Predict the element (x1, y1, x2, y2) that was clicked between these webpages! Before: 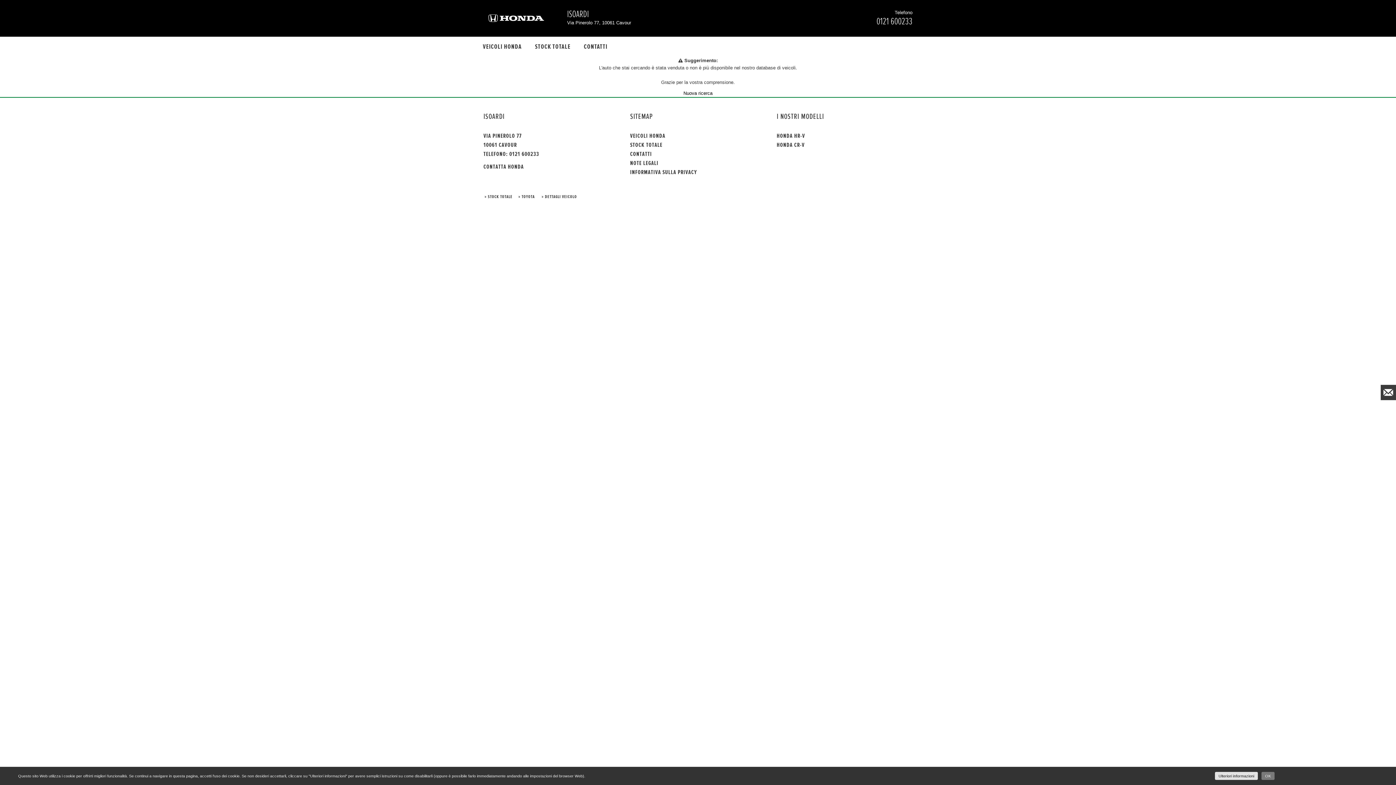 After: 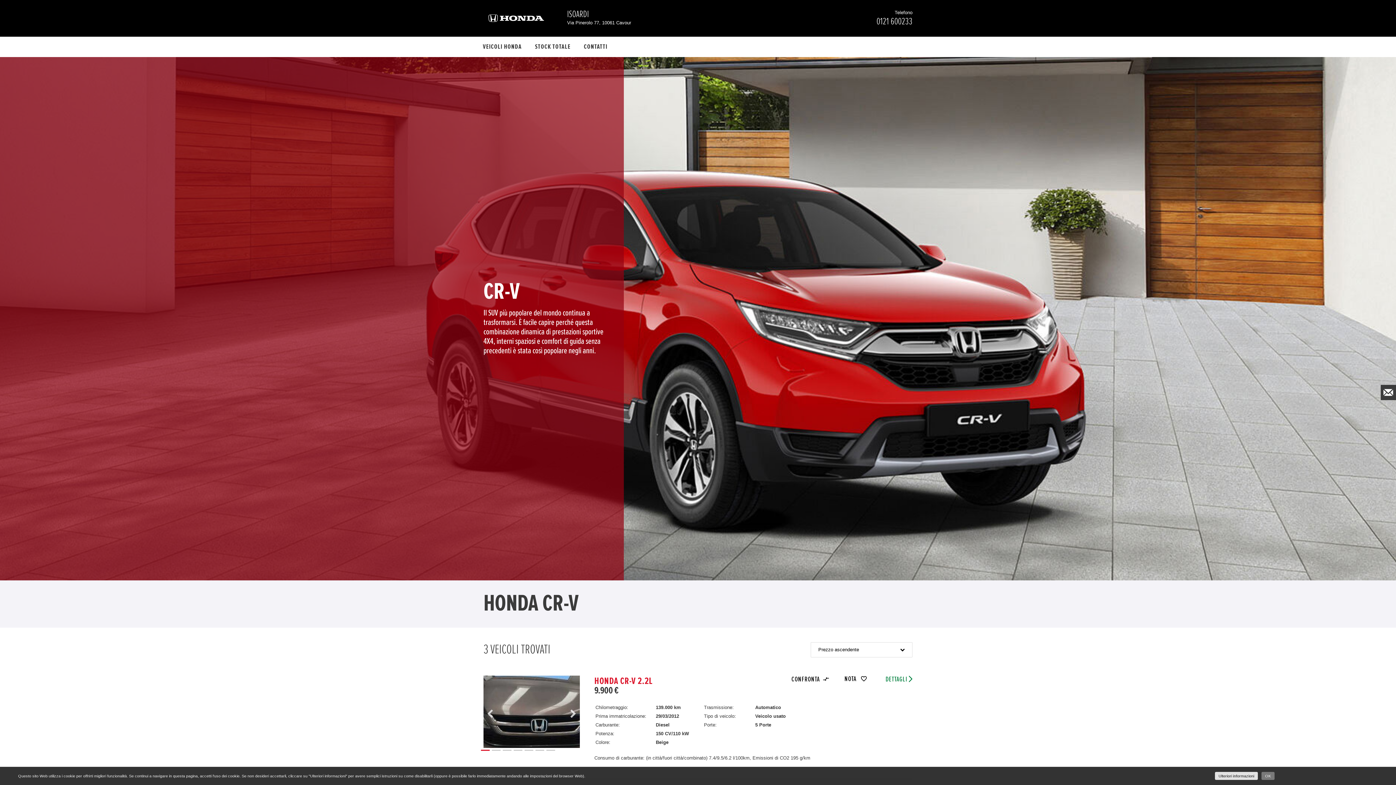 Action: bbox: (776, 142, 804, 147) label: HONDA CR-V